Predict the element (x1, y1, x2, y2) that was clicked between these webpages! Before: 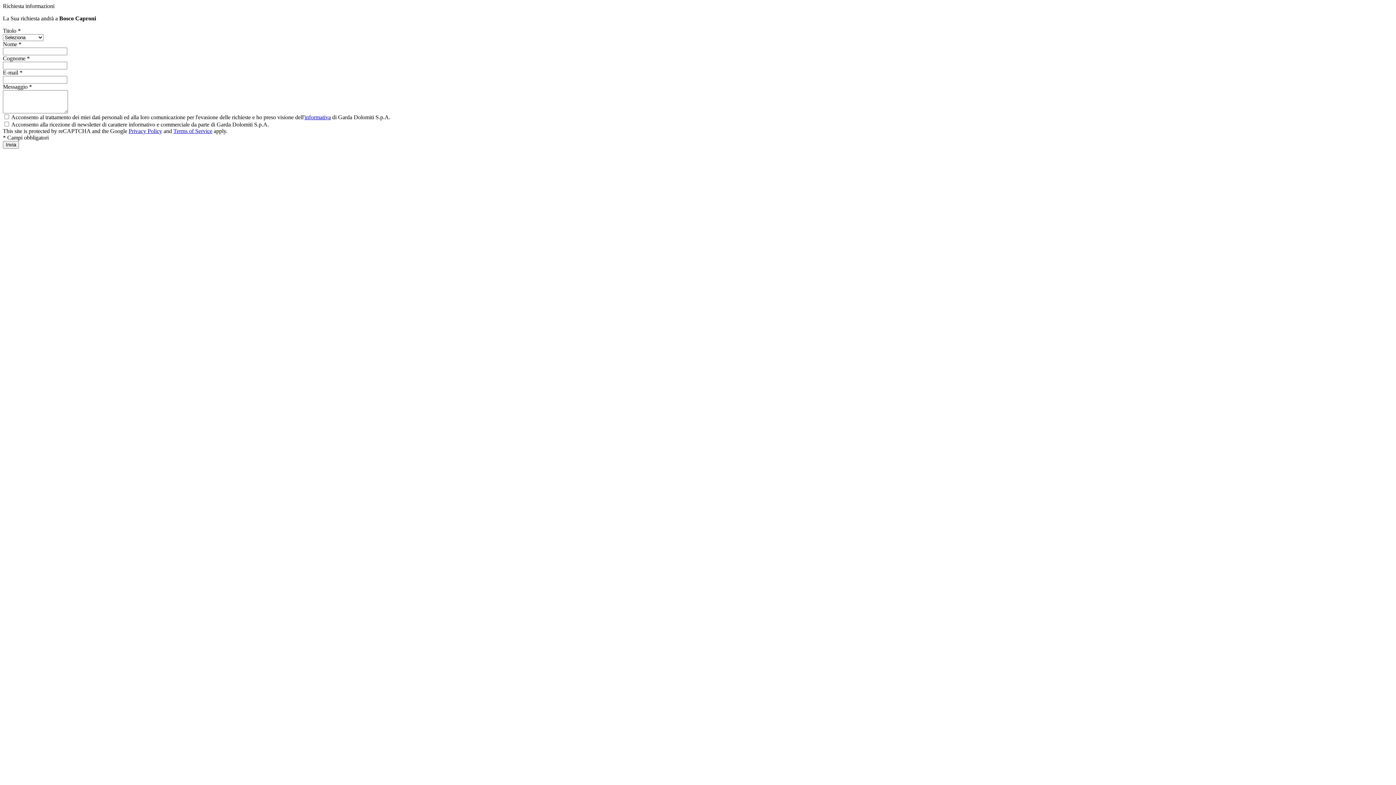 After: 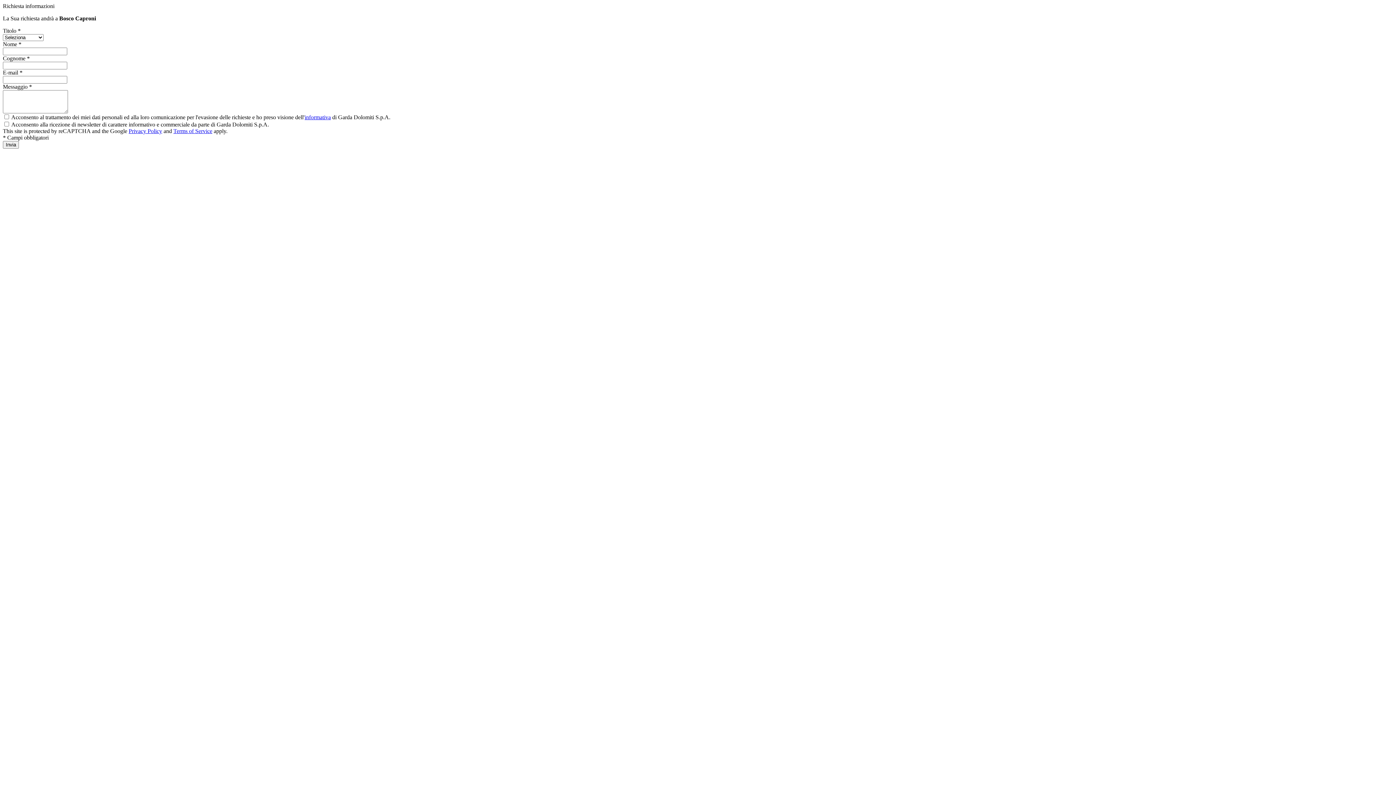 Action: bbox: (173, 128, 212, 134) label: Terms of Service